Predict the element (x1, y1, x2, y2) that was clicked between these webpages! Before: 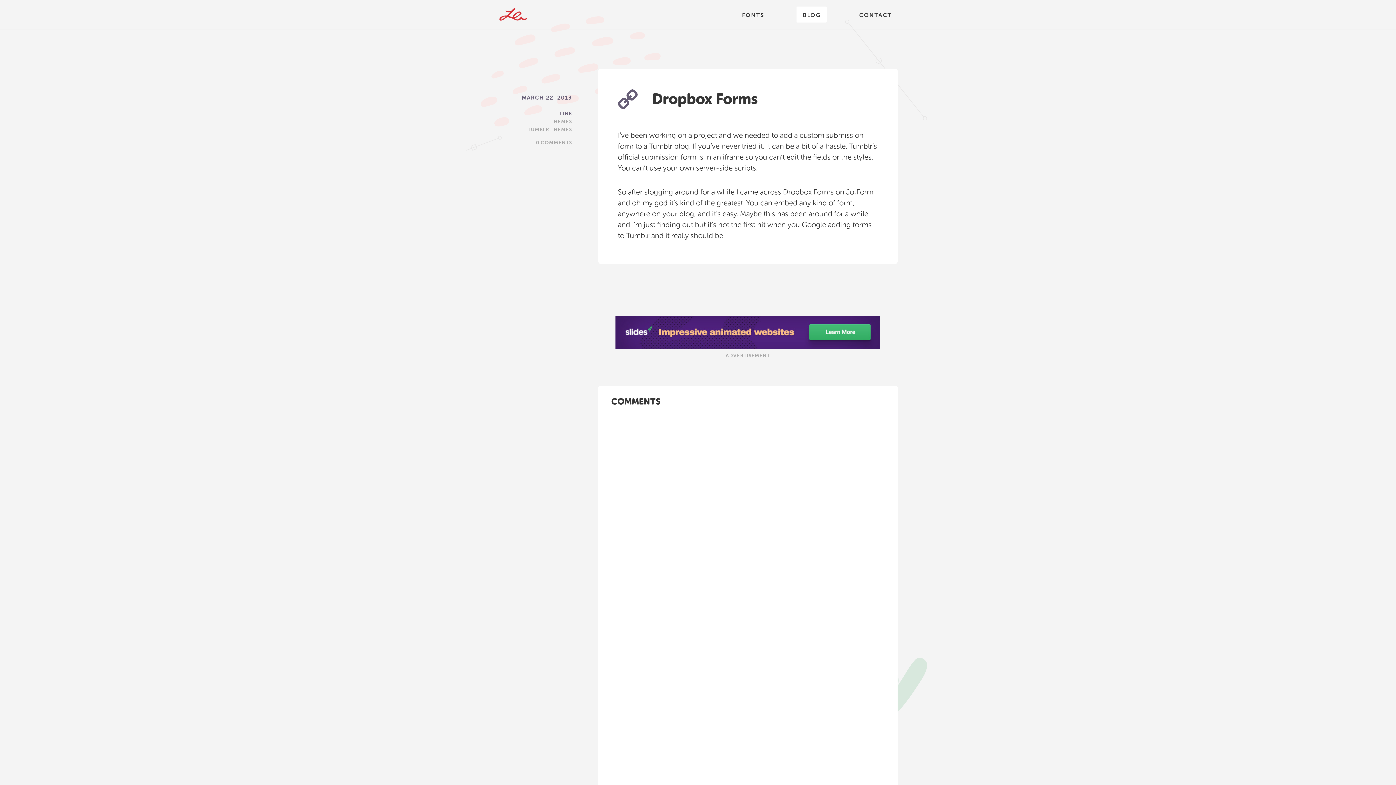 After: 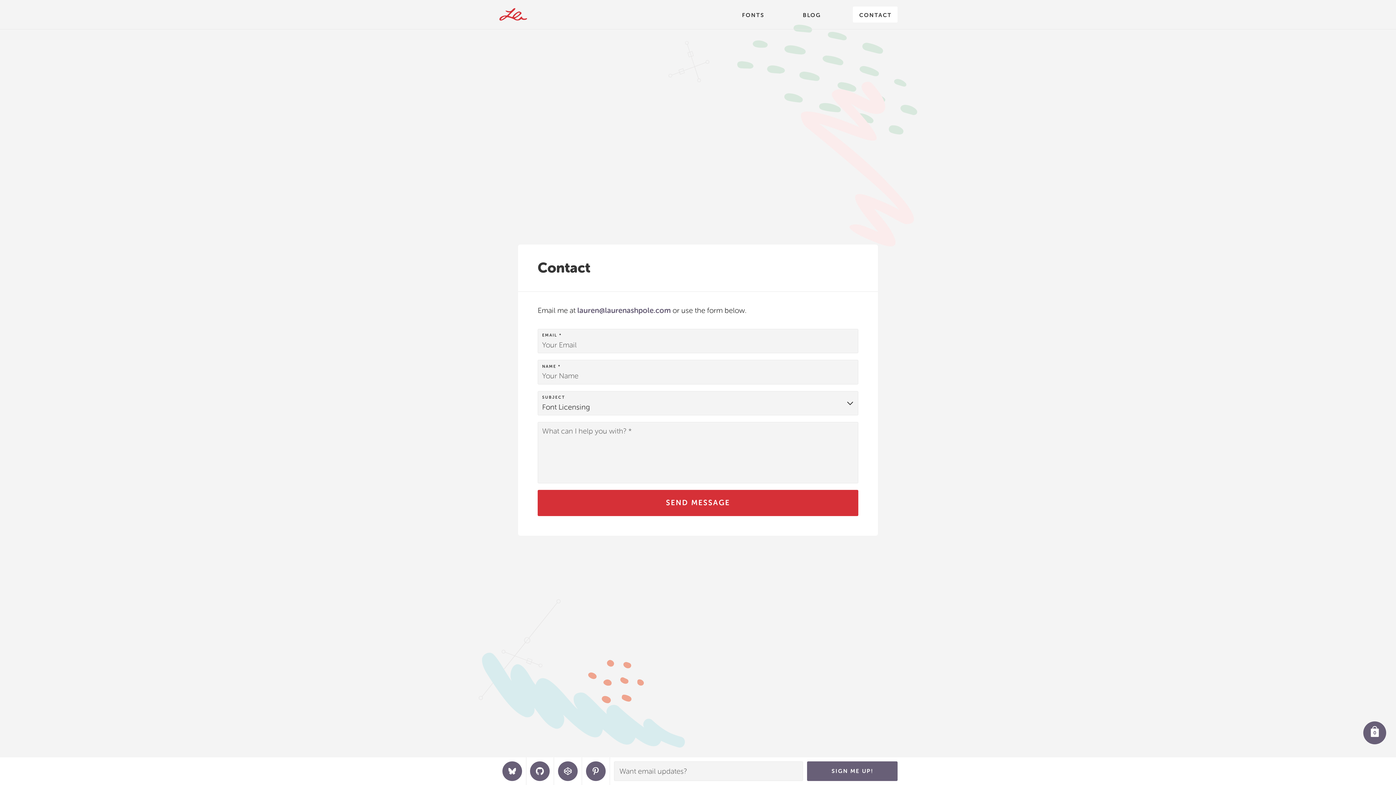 Action: bbox: (853, 6, 897, 22) label: CONTACT